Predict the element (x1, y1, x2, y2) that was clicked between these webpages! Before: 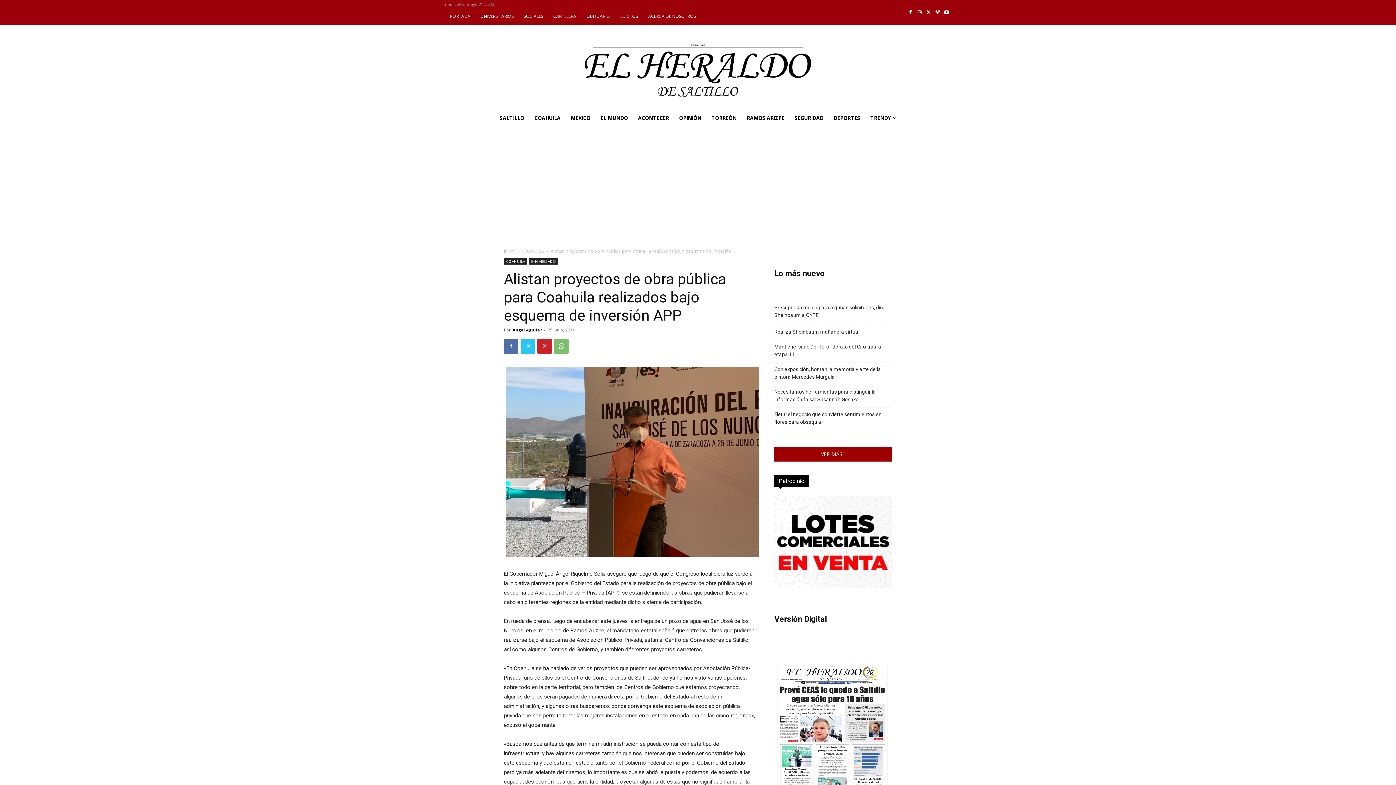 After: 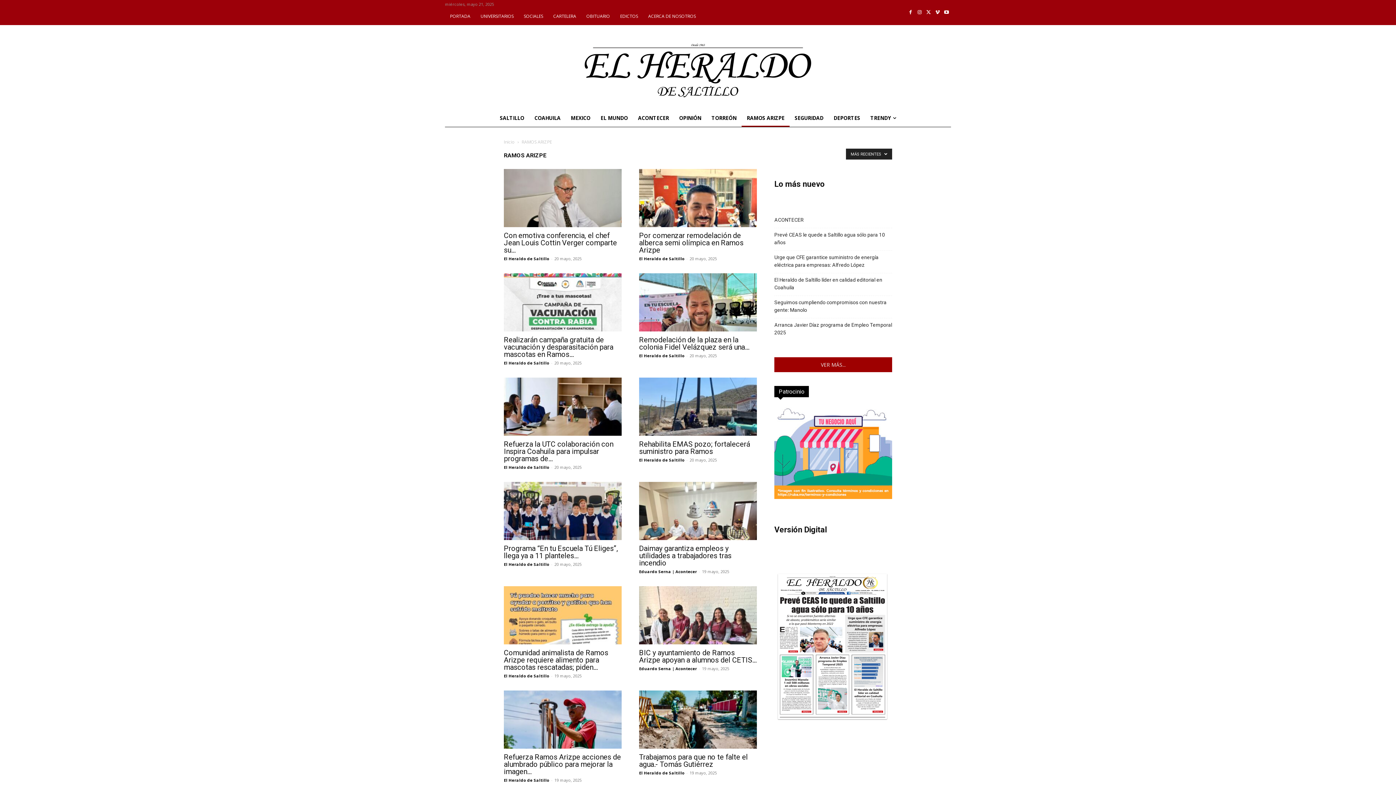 Action: label: RAMOS ARIZPE bbox: (741, 109, 789, 126)